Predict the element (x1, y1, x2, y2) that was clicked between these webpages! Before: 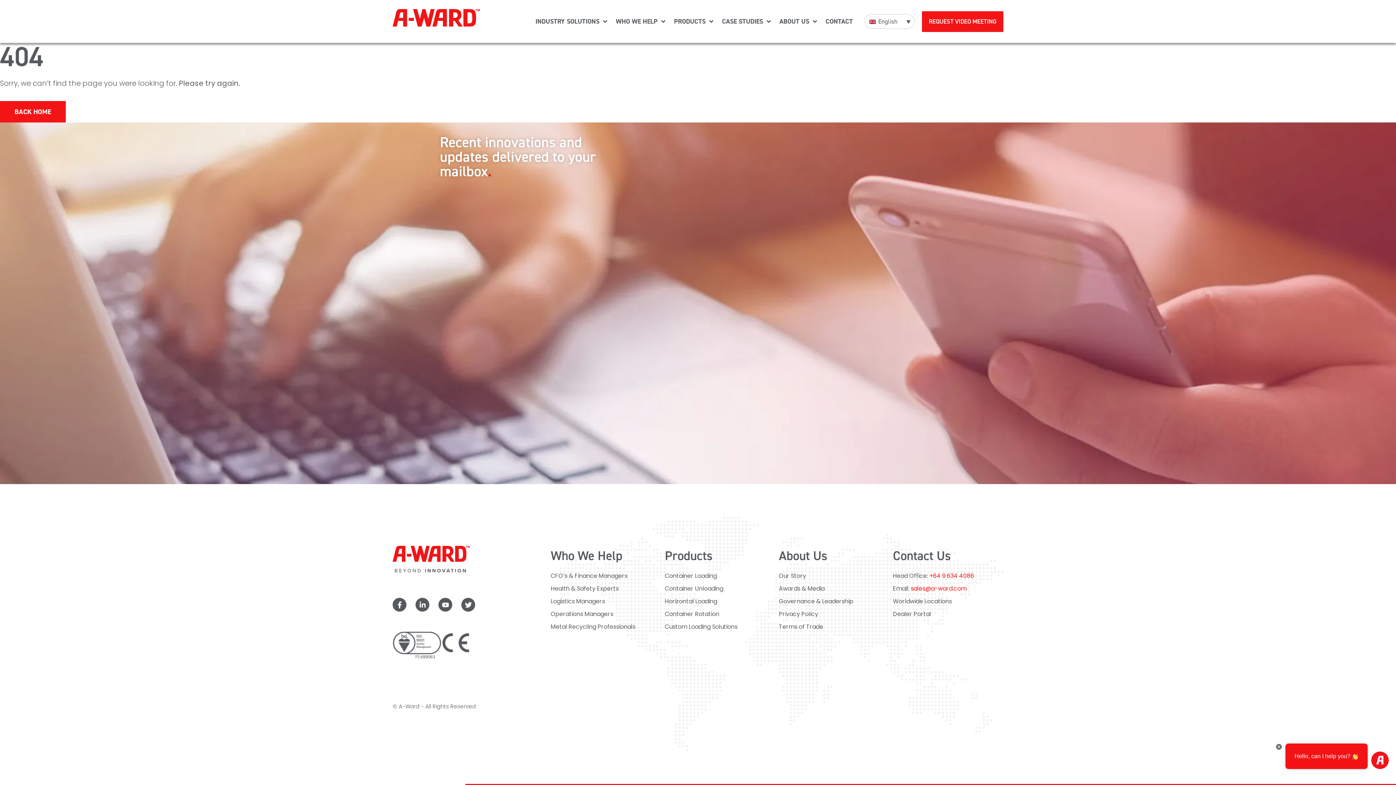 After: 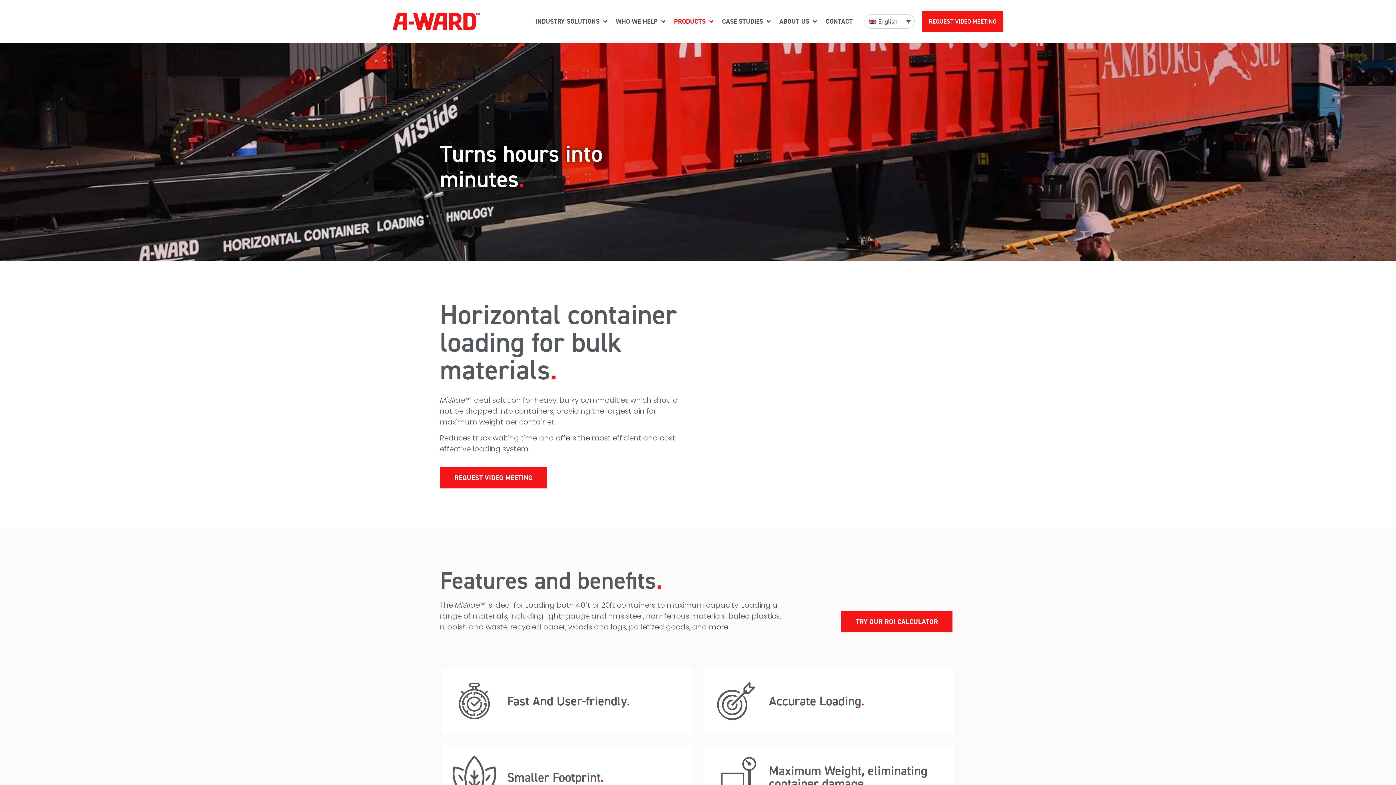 Action: bbox: (665, 597, 717, 605) label: Horizontal Loading